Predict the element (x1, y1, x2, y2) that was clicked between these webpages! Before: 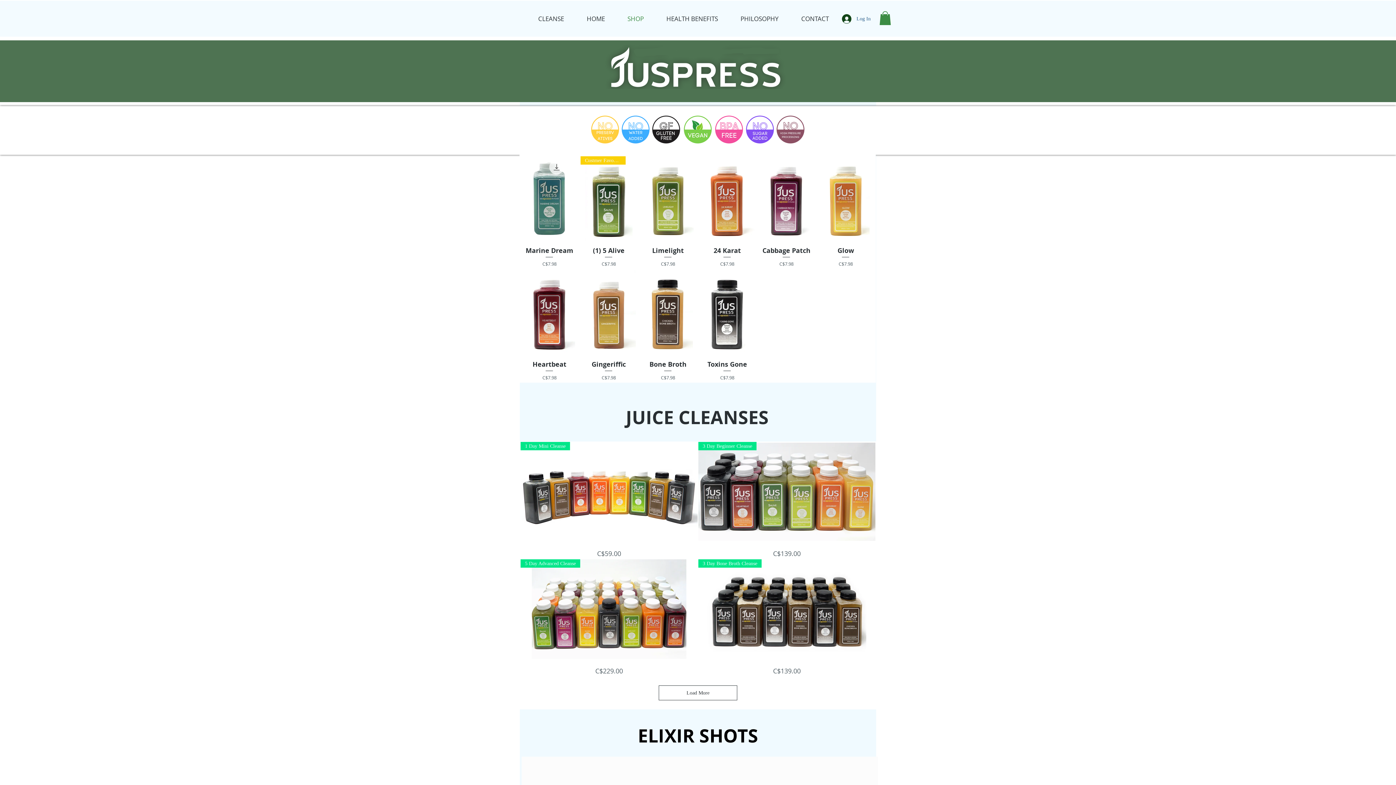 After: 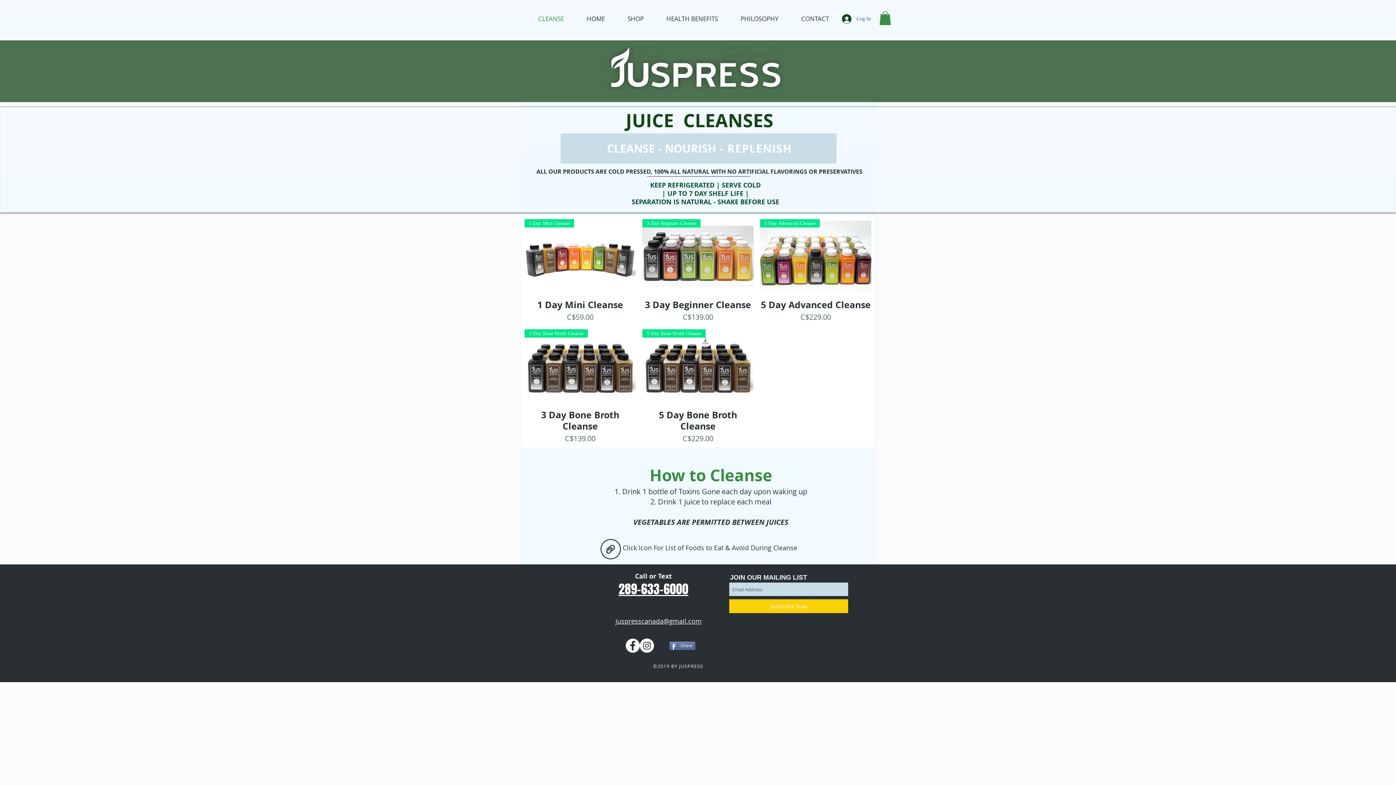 Action: bbox: (526, 12, 575, 25) label: CLEANSE